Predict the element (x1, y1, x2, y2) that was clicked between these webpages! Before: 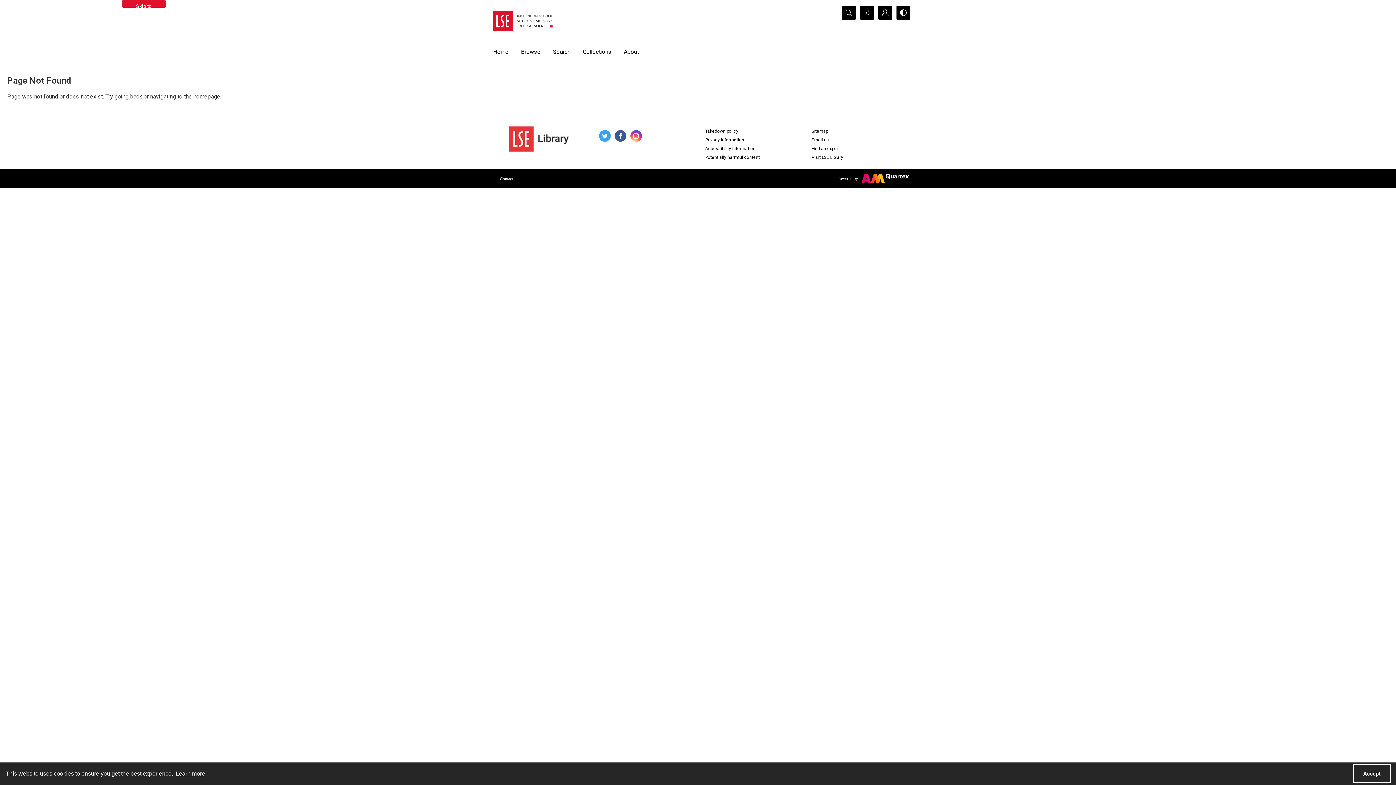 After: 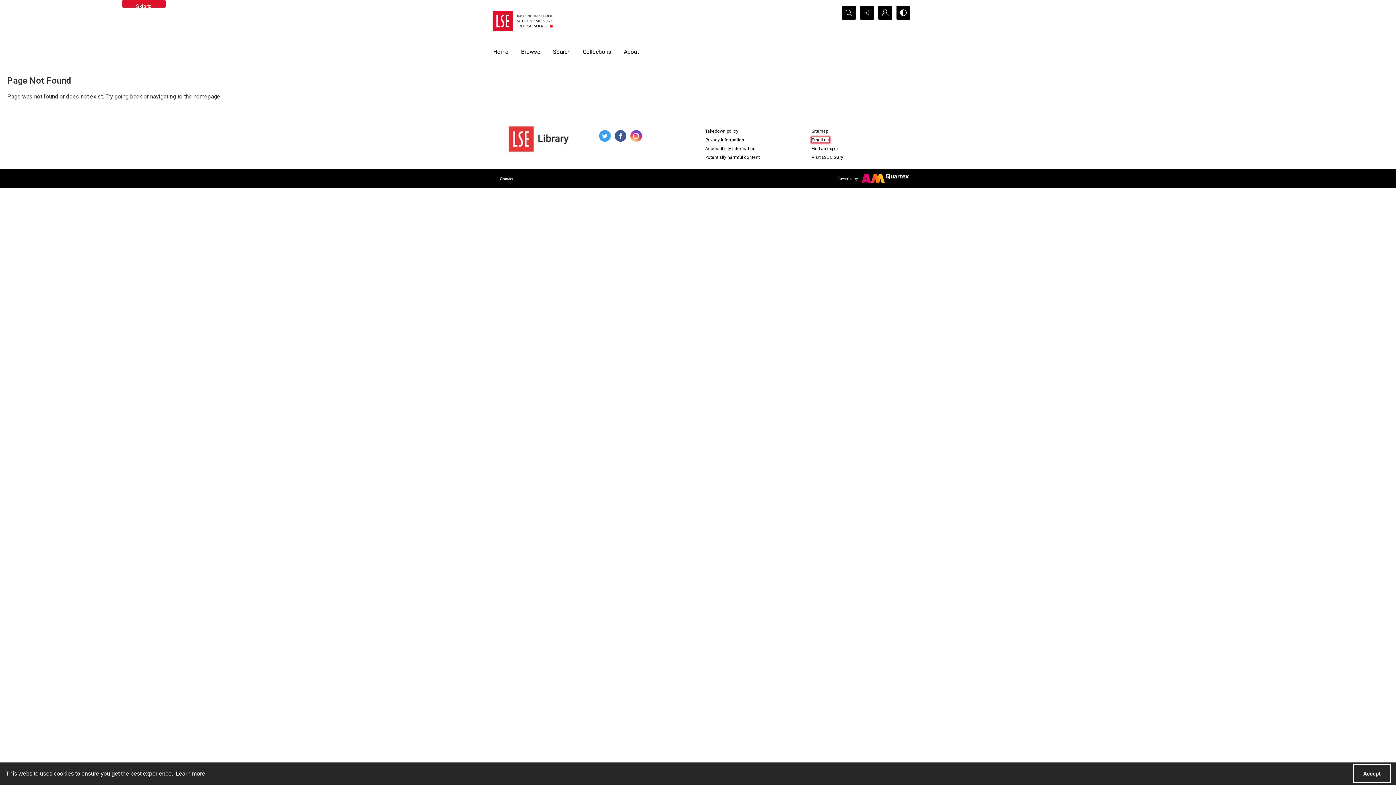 Action: label: Email us bbox: (811, 137, 829, 142)